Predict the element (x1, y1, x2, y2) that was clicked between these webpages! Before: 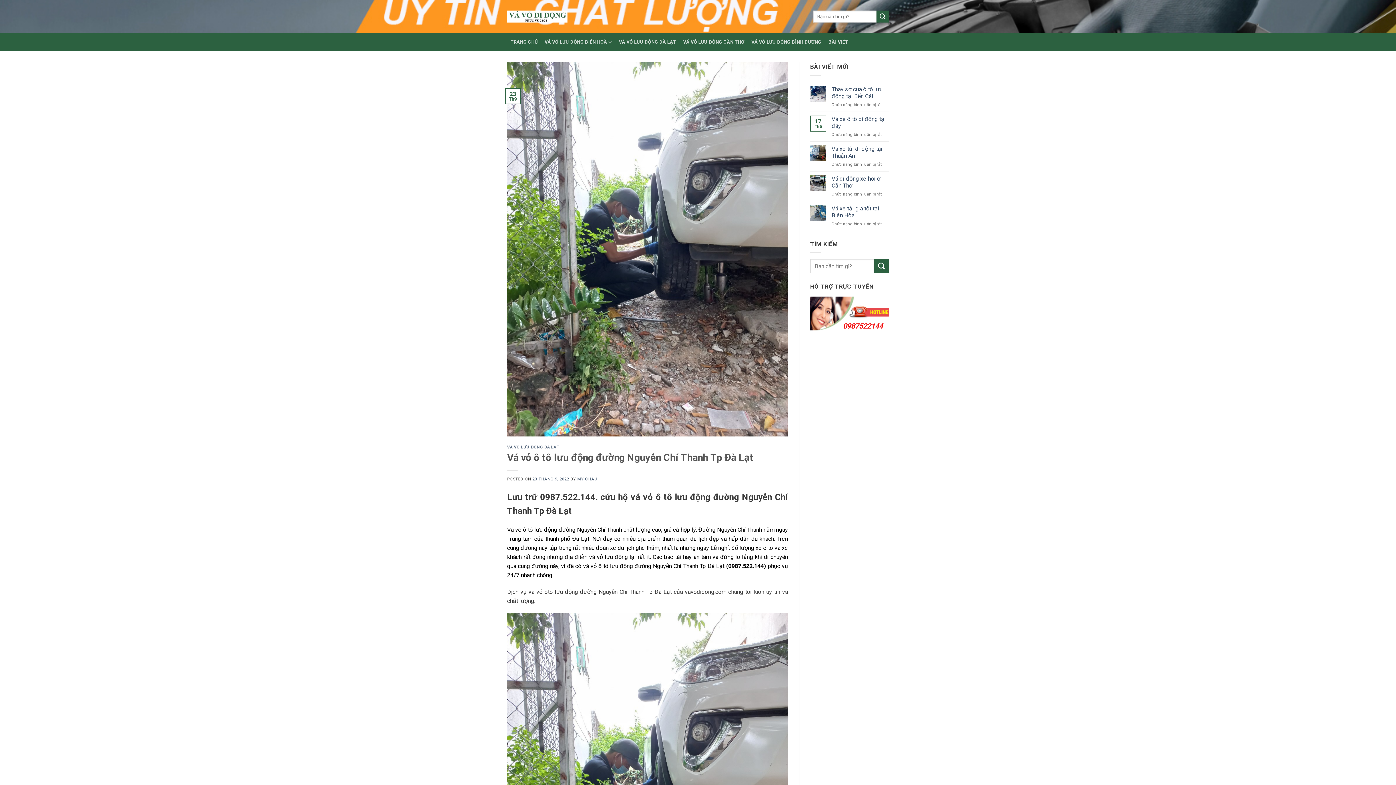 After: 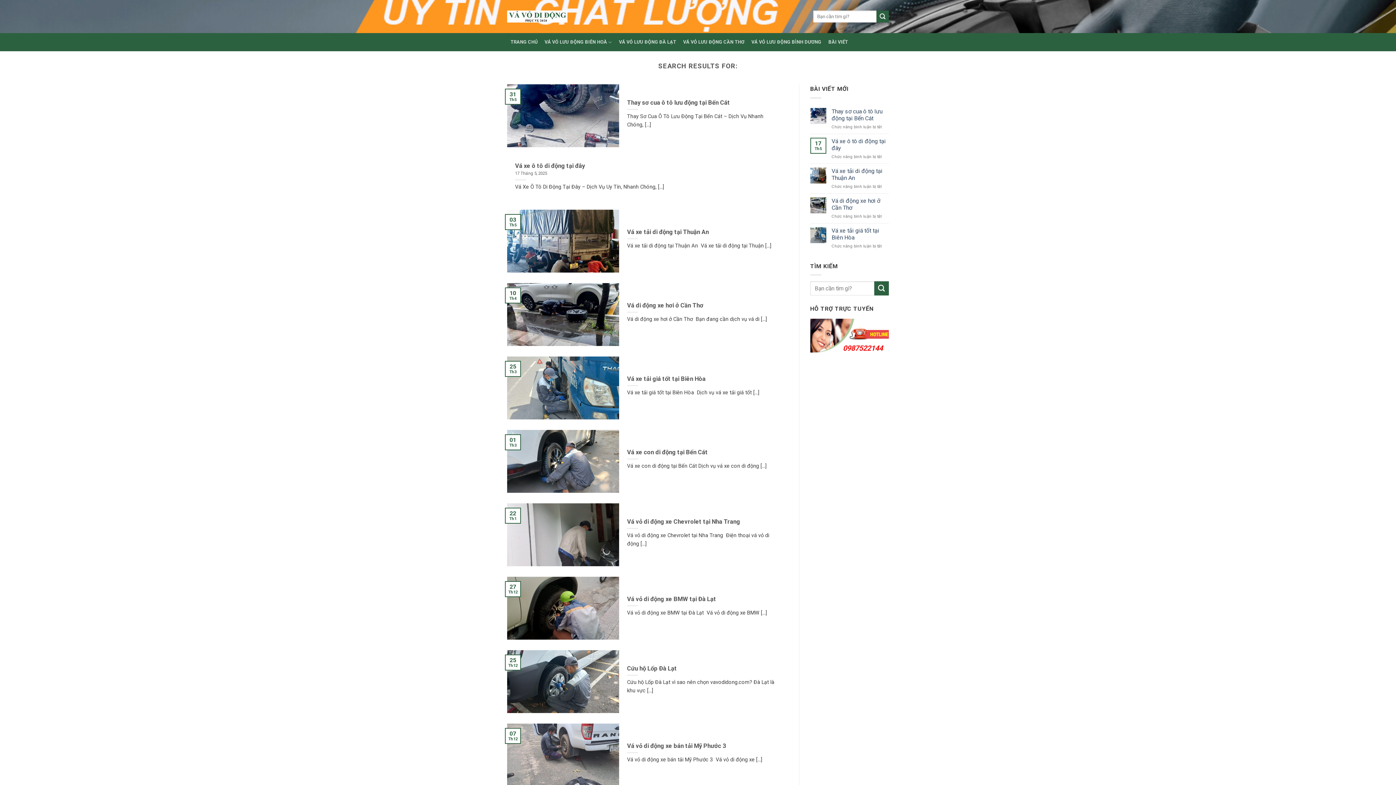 Action: bbox: (876, 10, 889, 22) label: Submit